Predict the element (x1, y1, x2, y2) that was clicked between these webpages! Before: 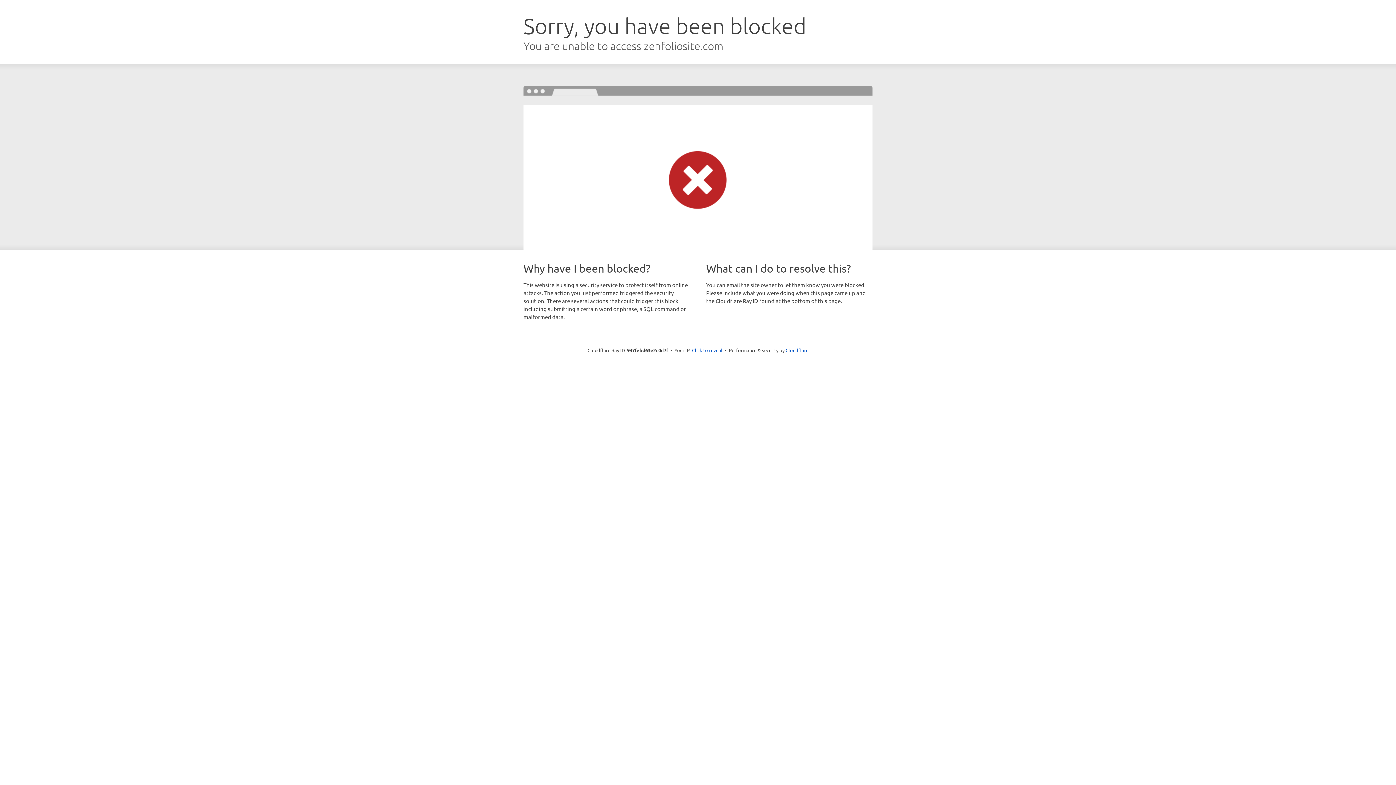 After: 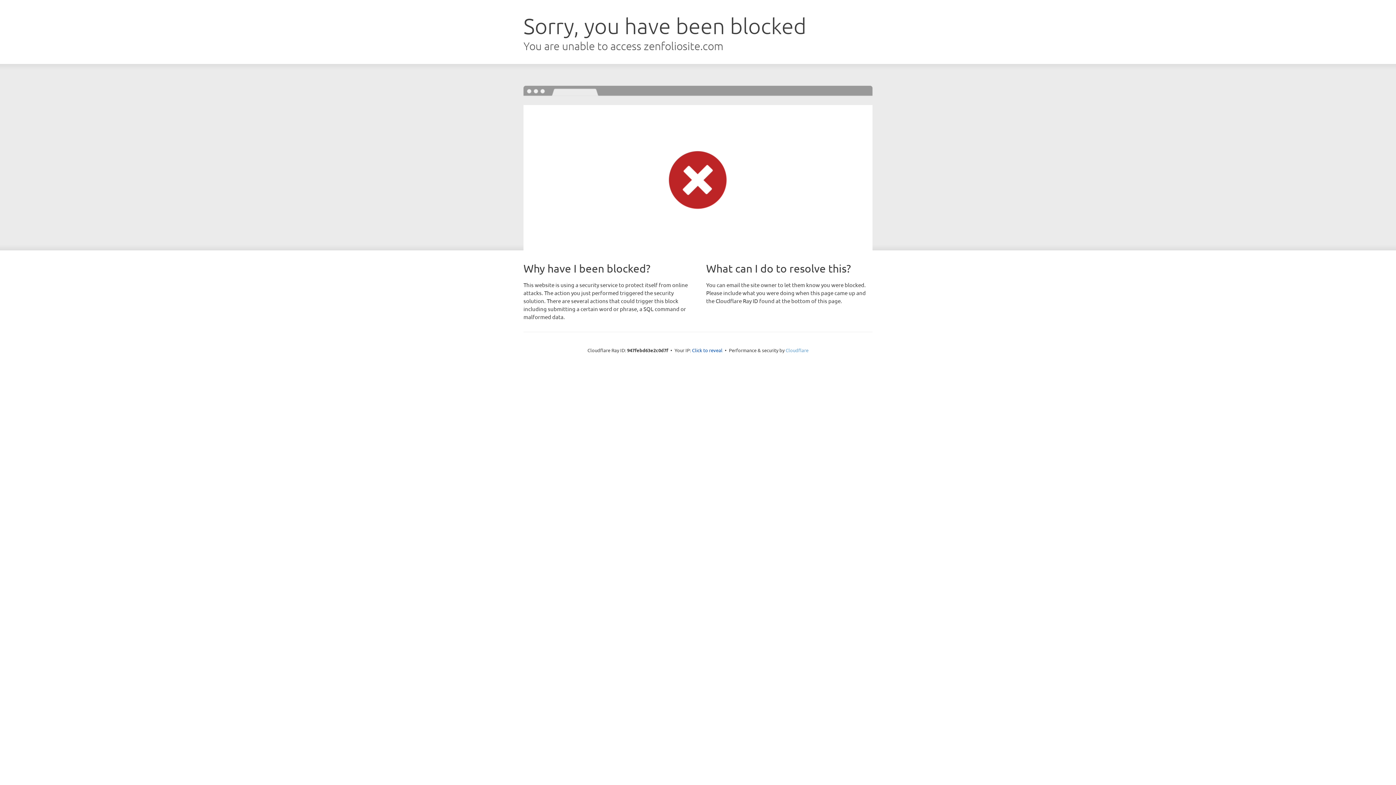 Action: label: Cloudflare bbox: (785, 347, 808, 353)